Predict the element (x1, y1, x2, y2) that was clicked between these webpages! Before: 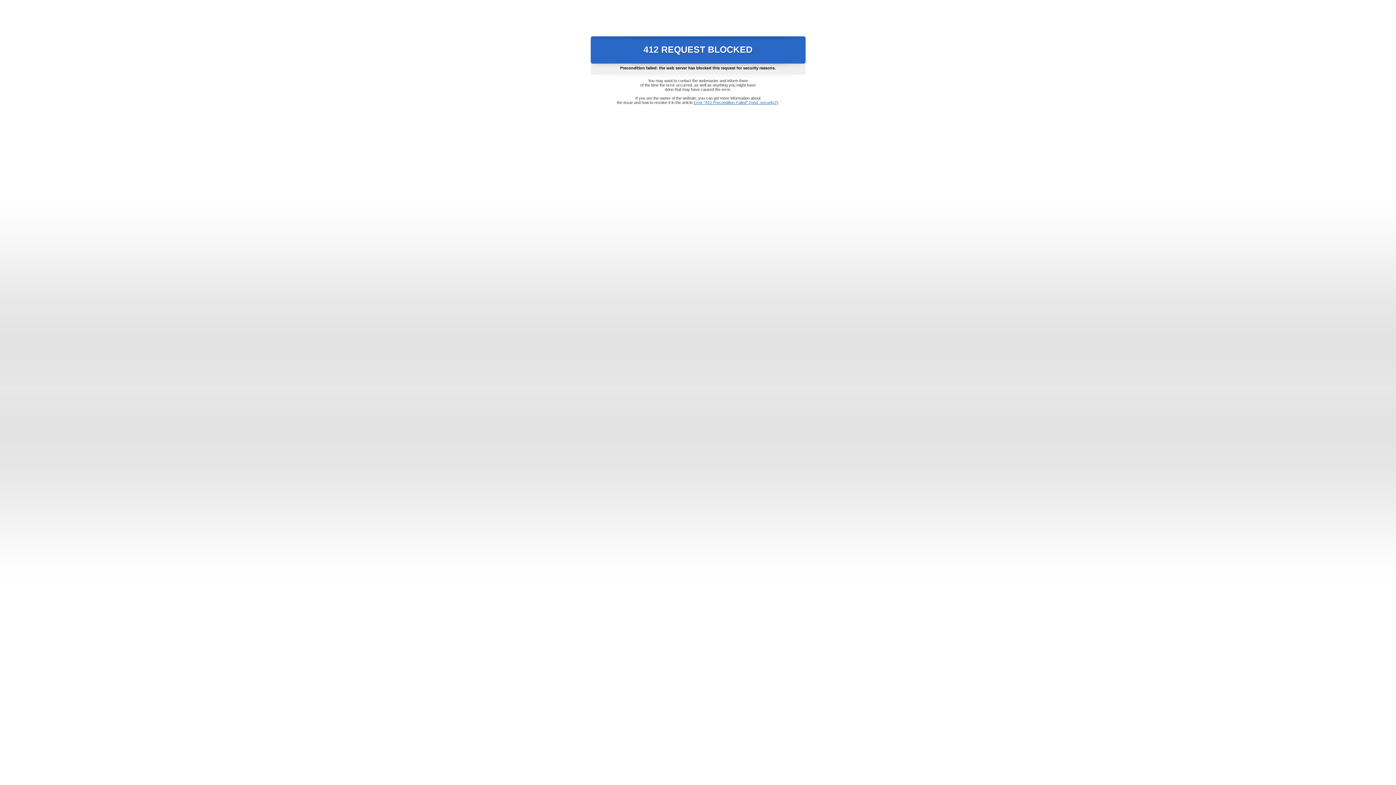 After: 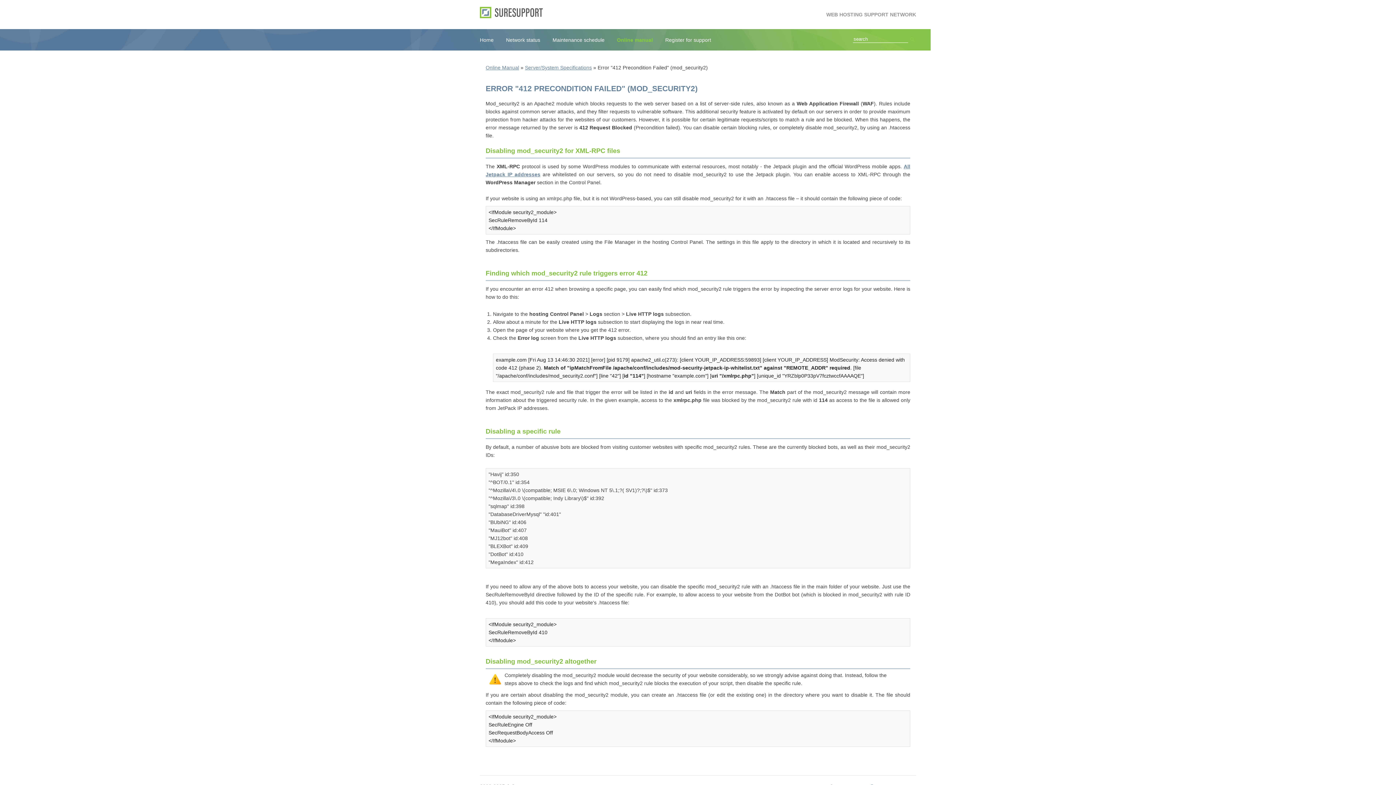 Action: bbox: (693, 100, 778, 104) label: Error "412 Precondition Failed" (mod_security2)